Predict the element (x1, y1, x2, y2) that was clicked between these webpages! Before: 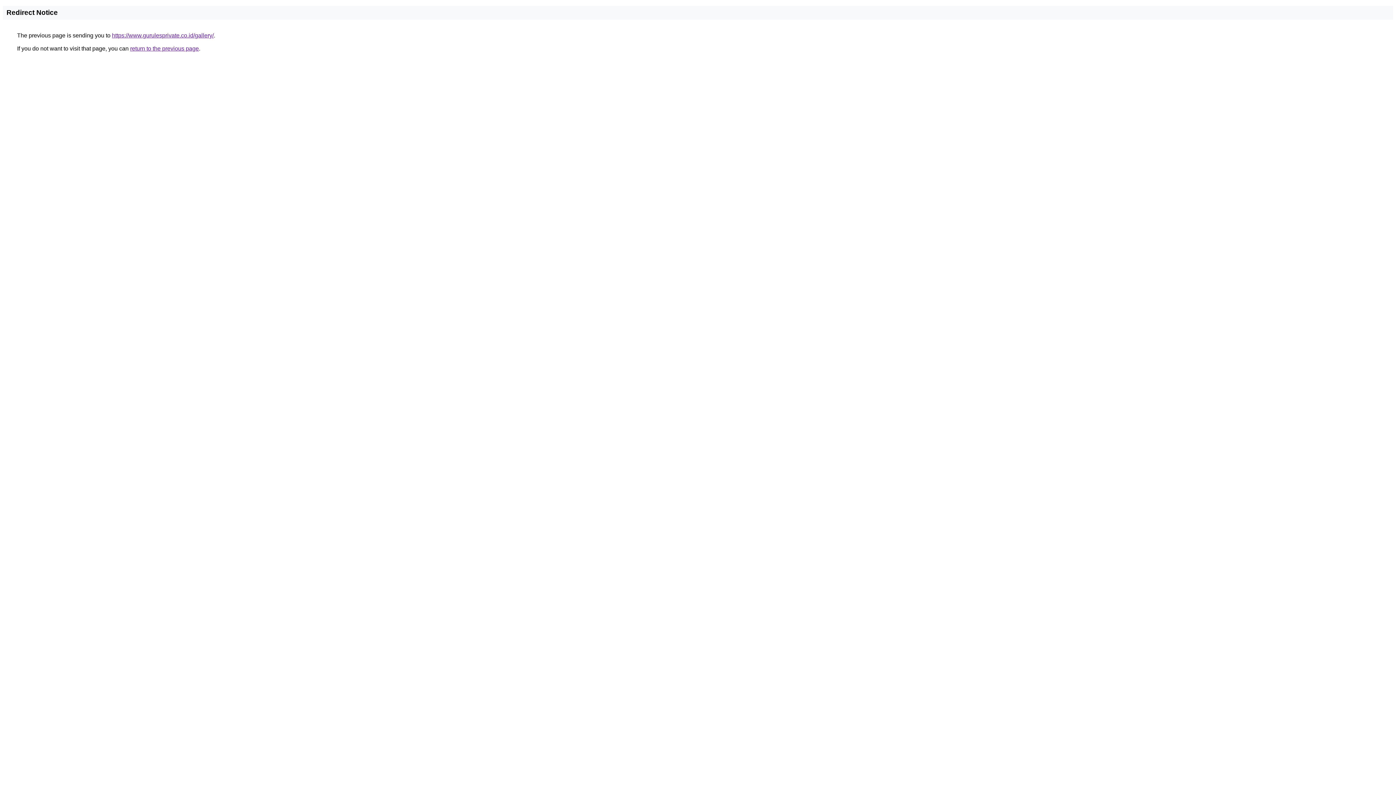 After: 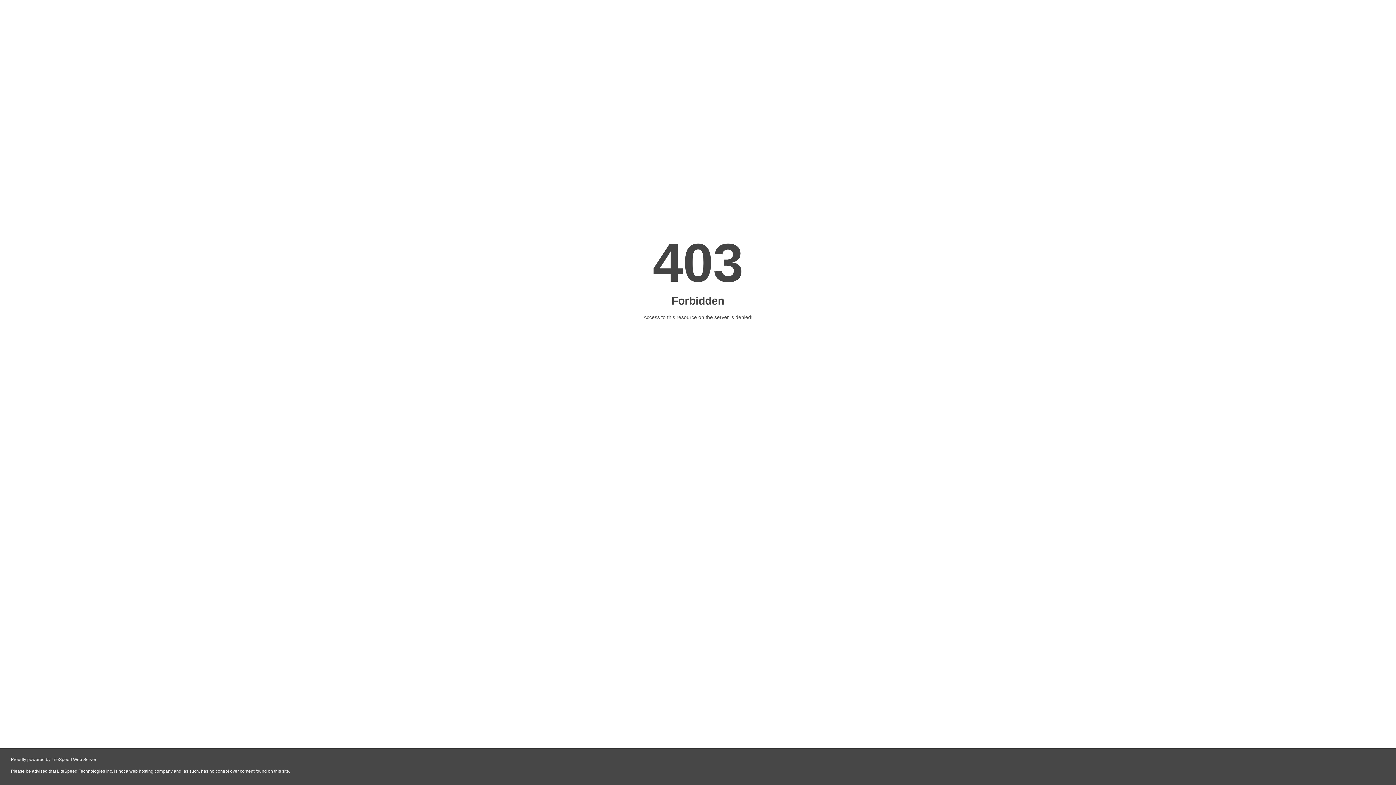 Action: label: https://www.gurulesprivate.co.id/gallery/ bbox: (112, 32, 213, 38)